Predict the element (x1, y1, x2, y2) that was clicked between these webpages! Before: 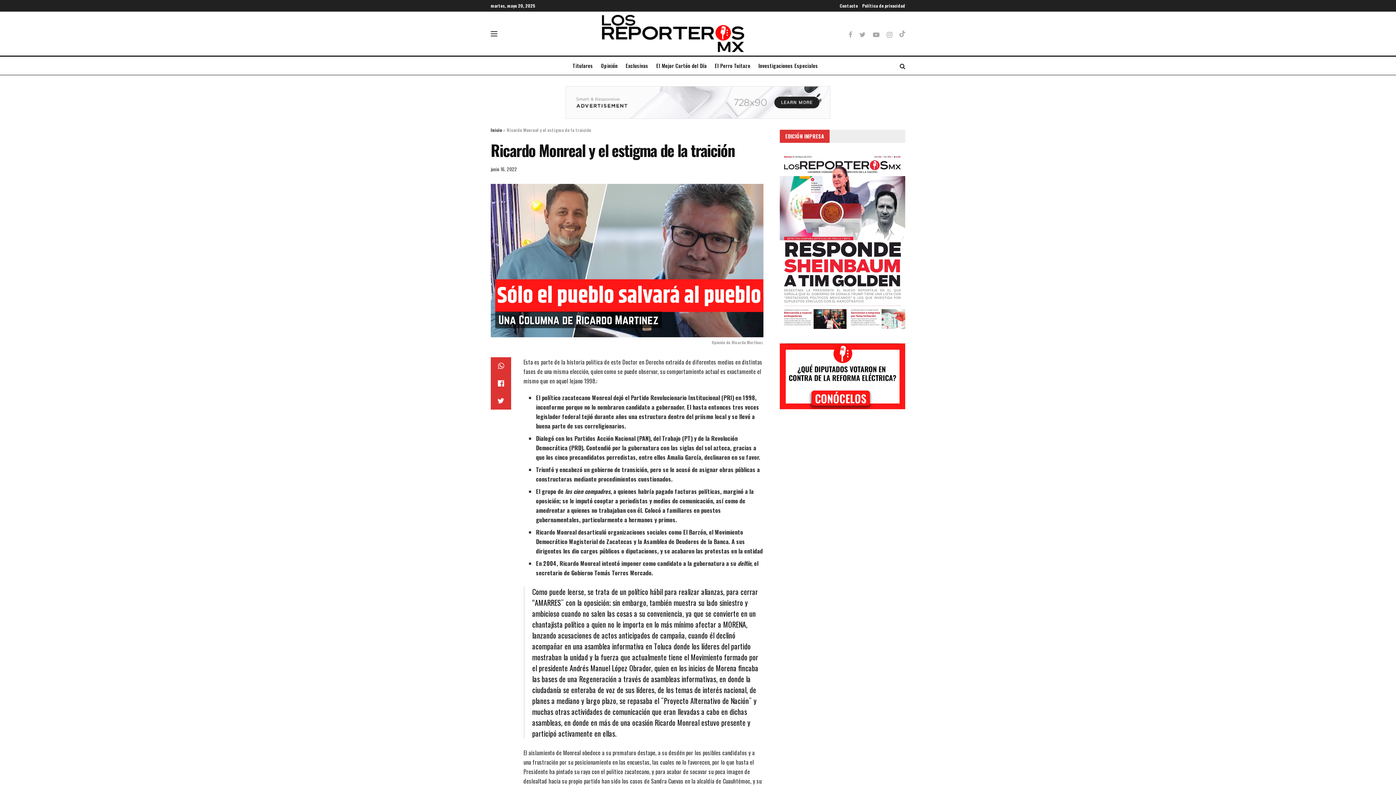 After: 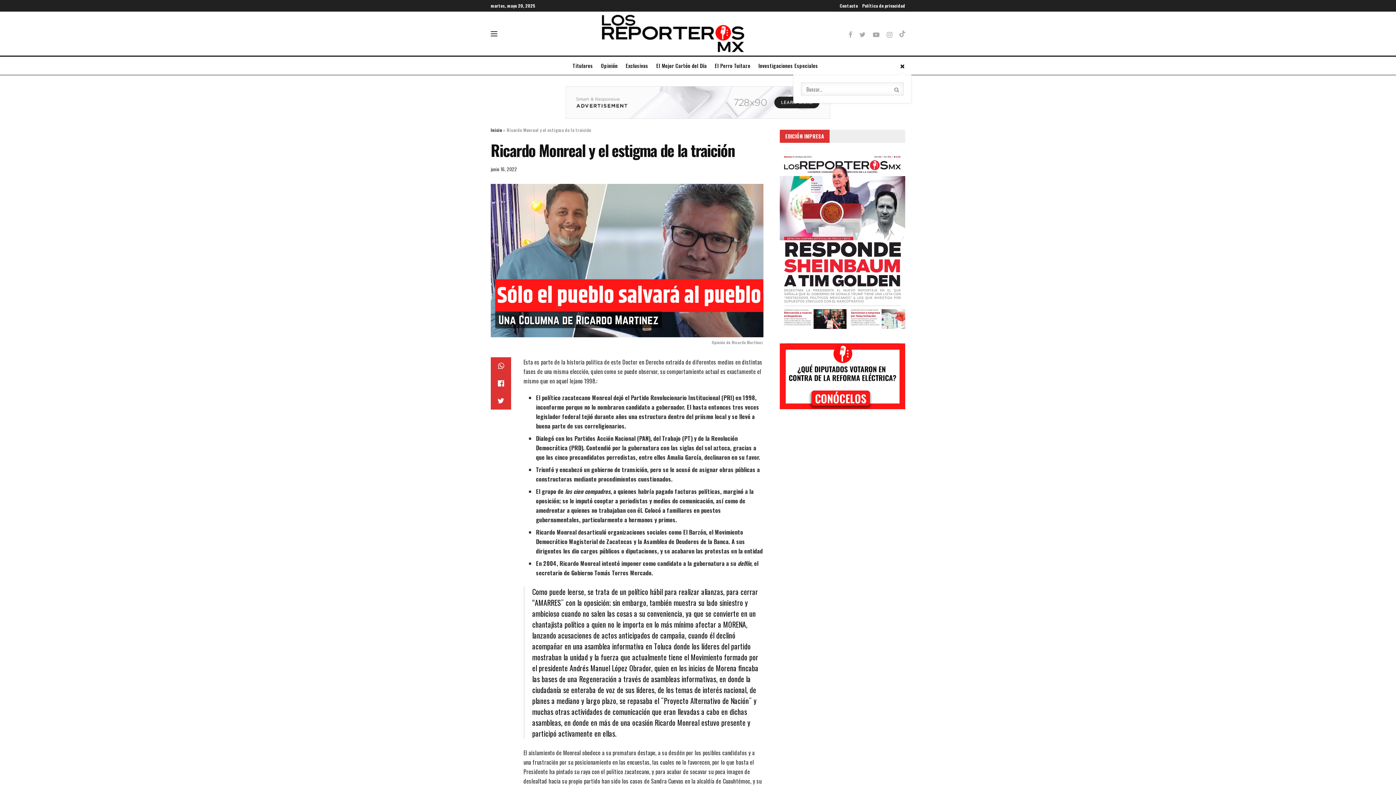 Action: bbox: (900, 56, 905, 74)